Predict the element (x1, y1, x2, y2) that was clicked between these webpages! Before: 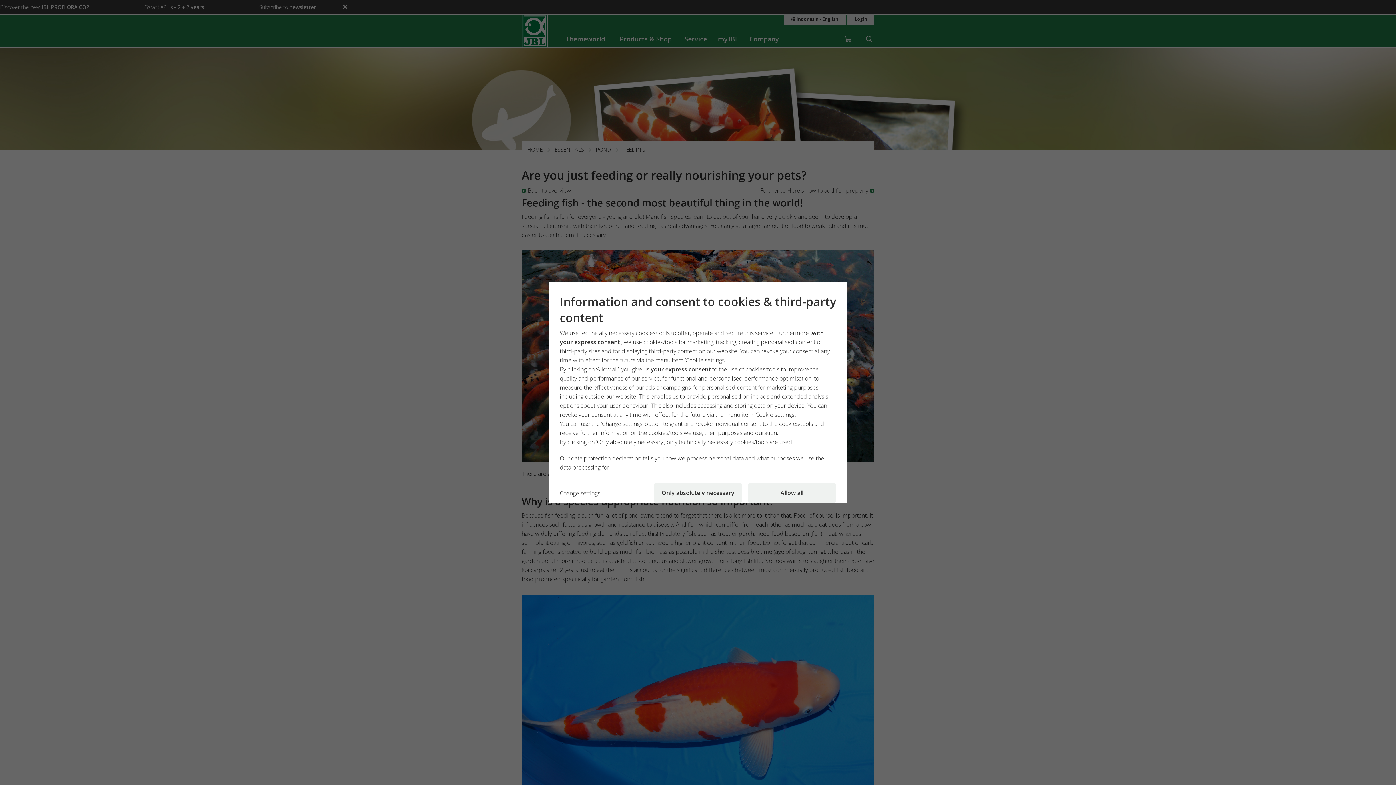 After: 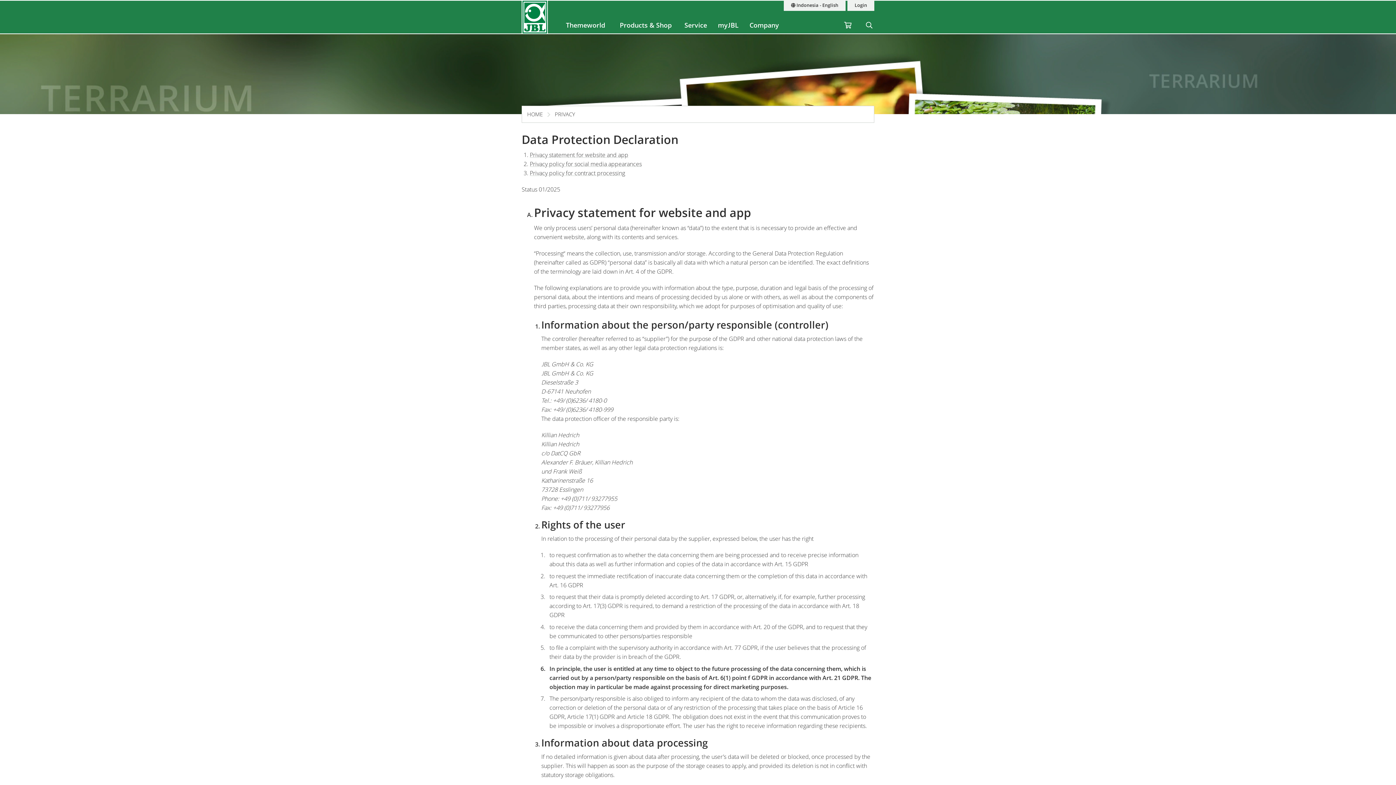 Action: bbox: (571, 454, 642, 462) label: data protection declaration 